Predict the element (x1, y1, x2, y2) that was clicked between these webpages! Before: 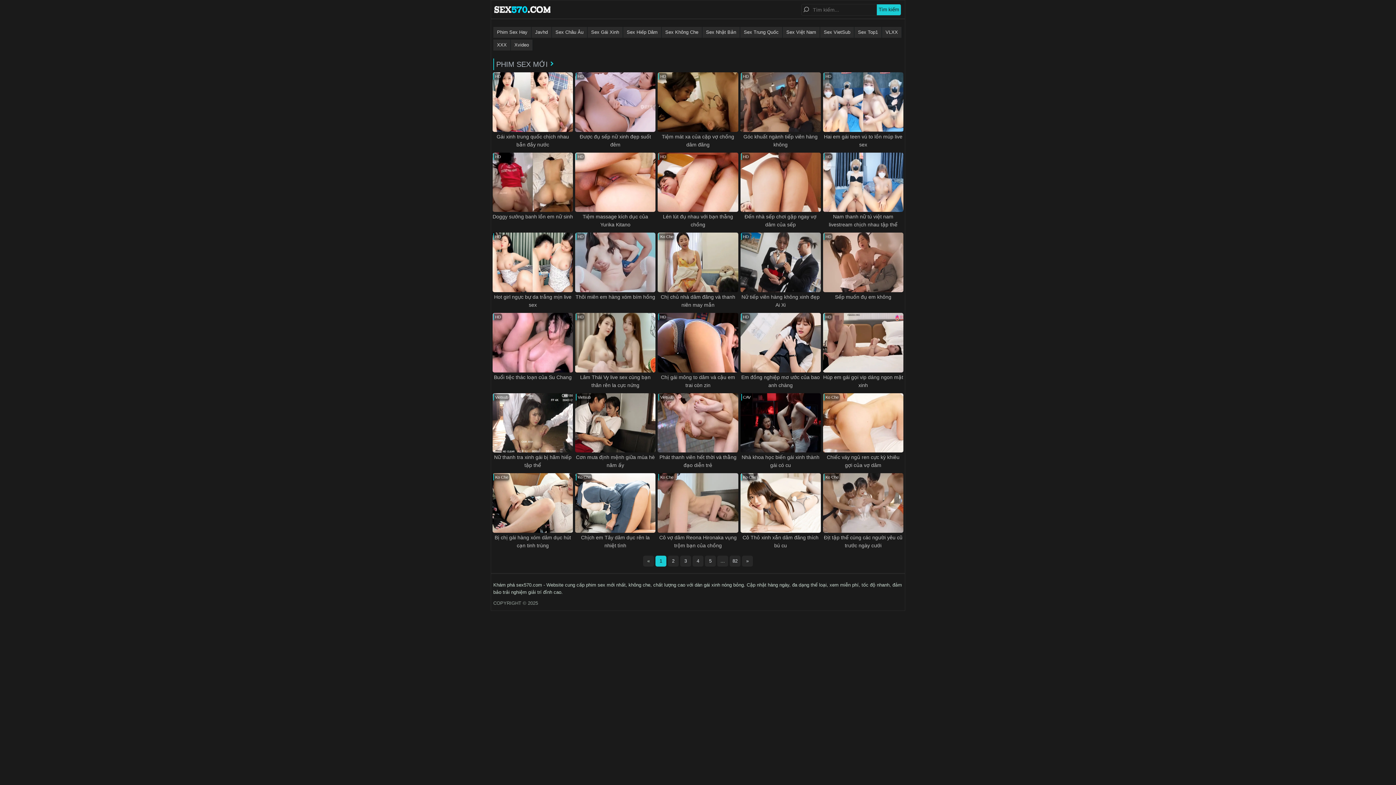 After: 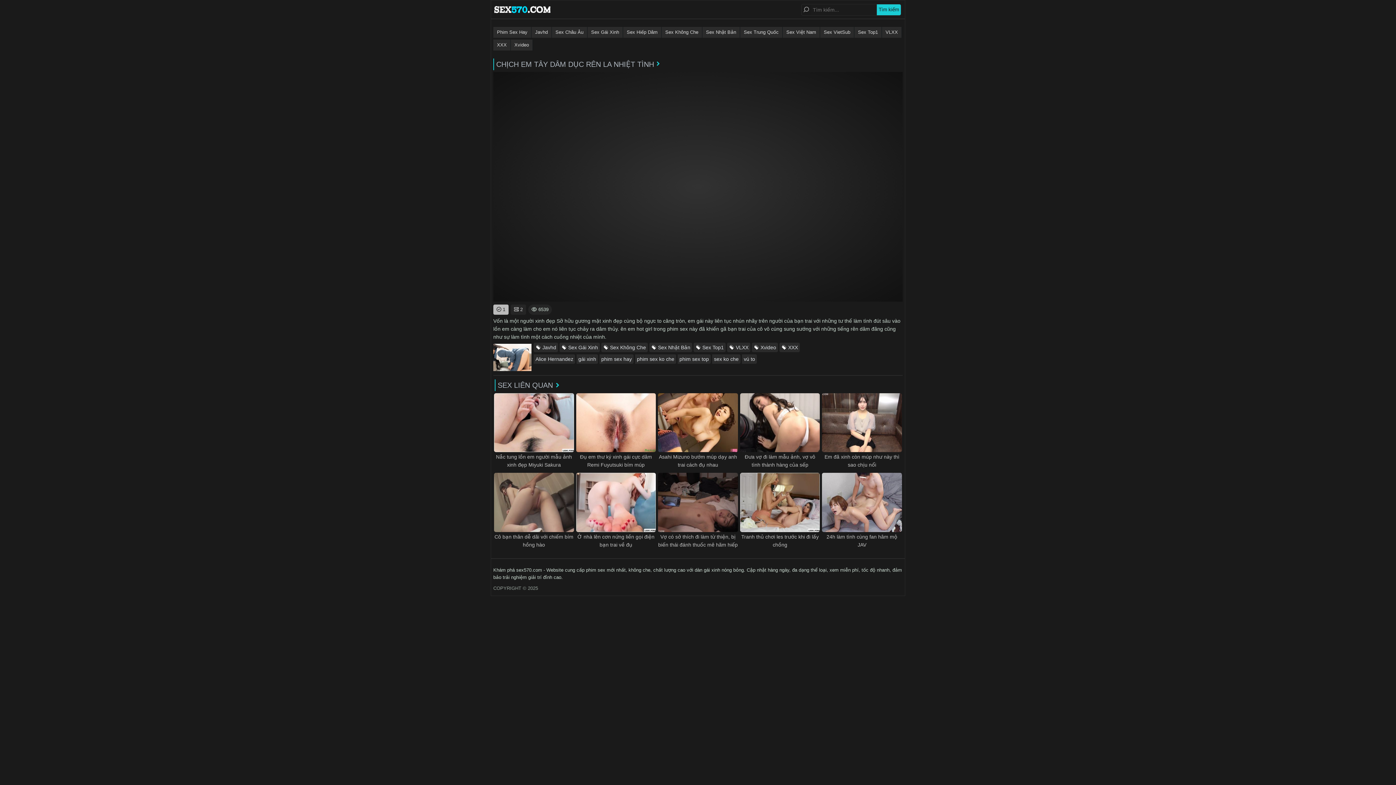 Action: bbox: (575, 473, 655, 549) label: Ko Che
Chịch em Tây dâm dục rên la nhiệt tình